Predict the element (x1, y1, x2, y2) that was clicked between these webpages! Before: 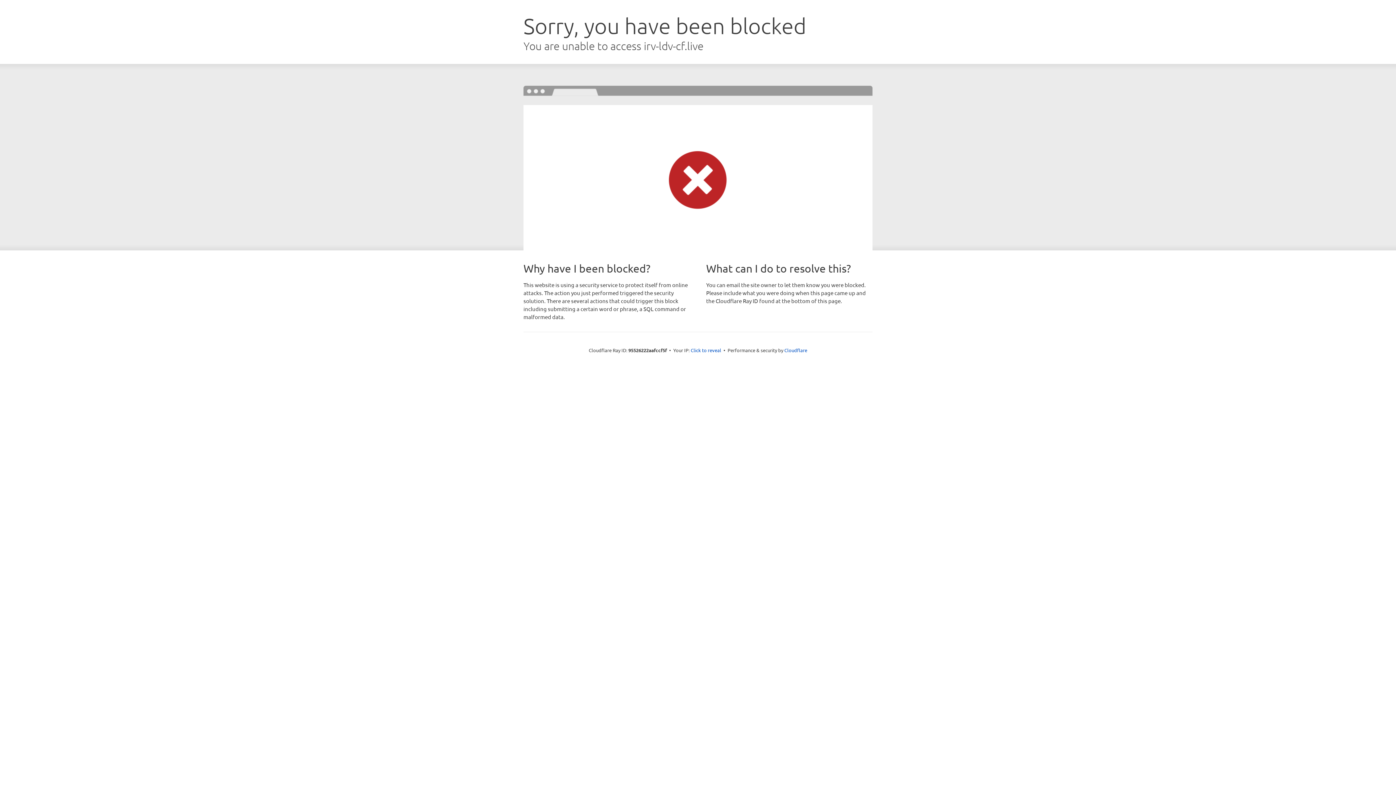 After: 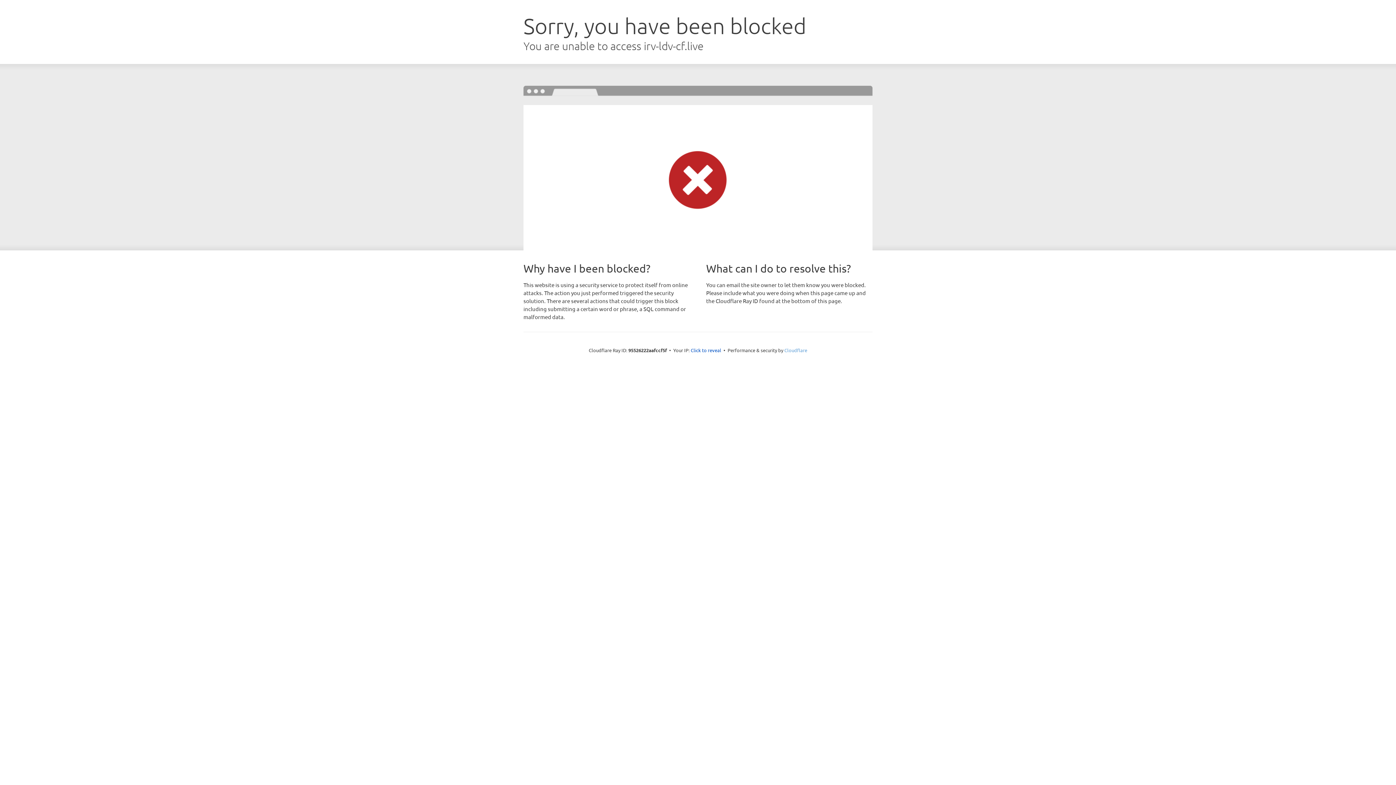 Action: label: Cloudflare bbox: (784, 347, 807, 353)